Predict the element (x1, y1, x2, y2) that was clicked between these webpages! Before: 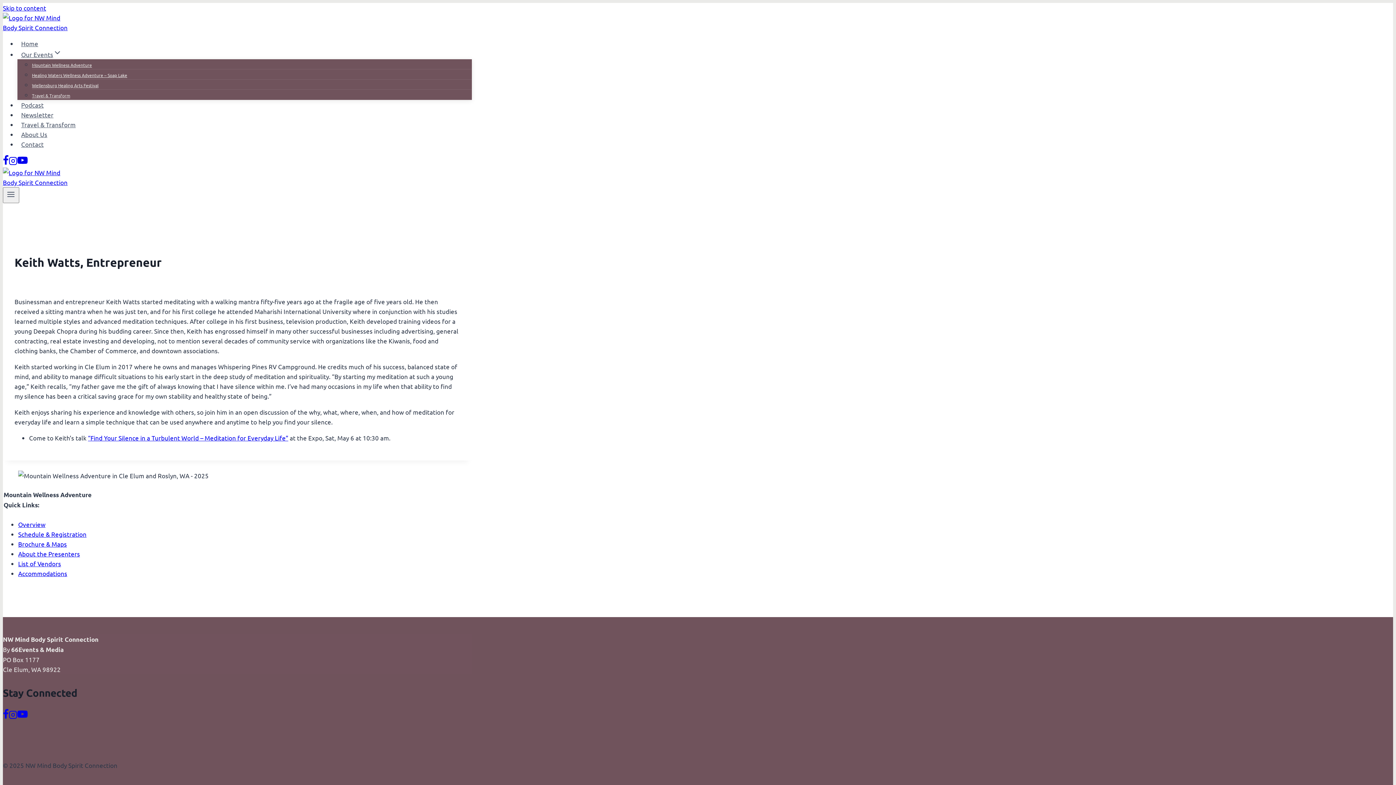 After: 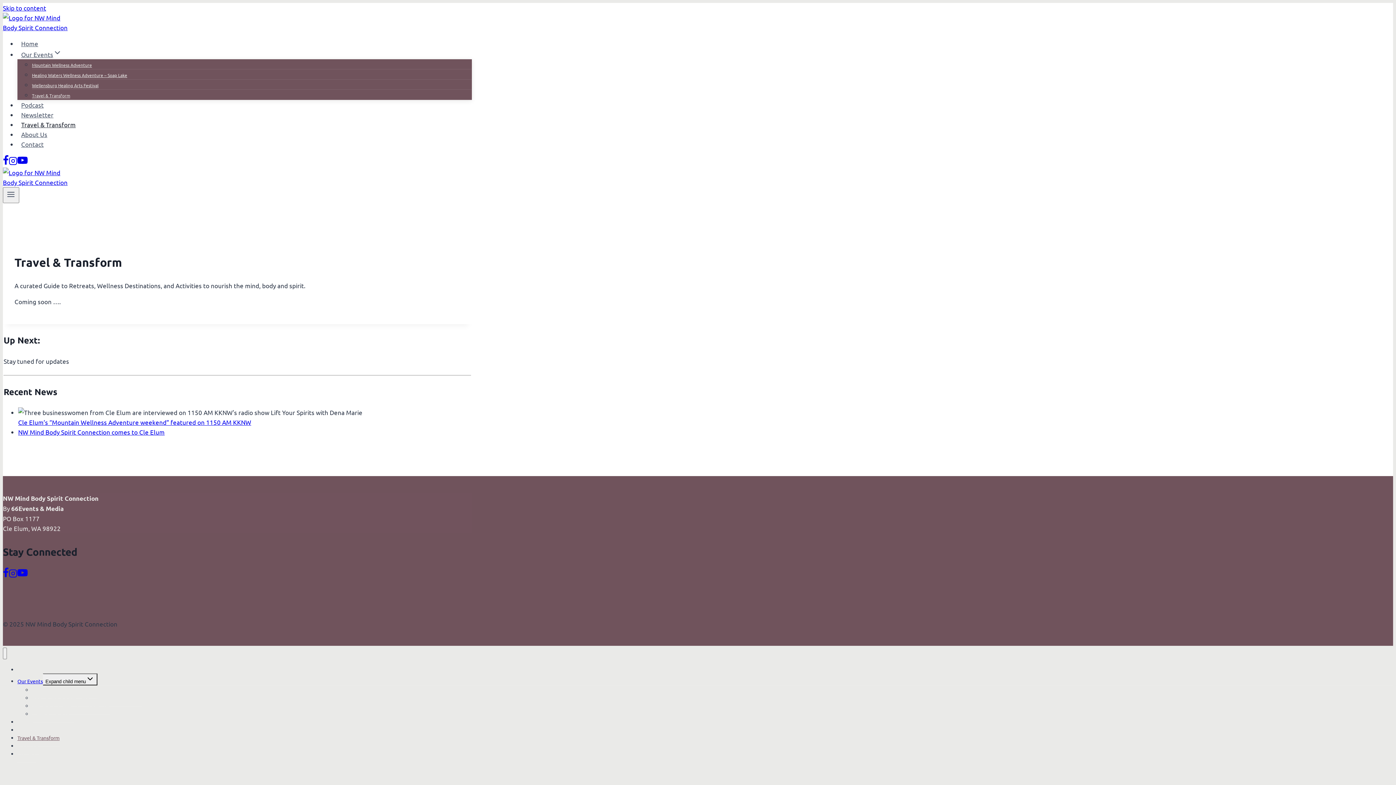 Action: label: Travel & Transform bbox: (17, 117, 79, 132)